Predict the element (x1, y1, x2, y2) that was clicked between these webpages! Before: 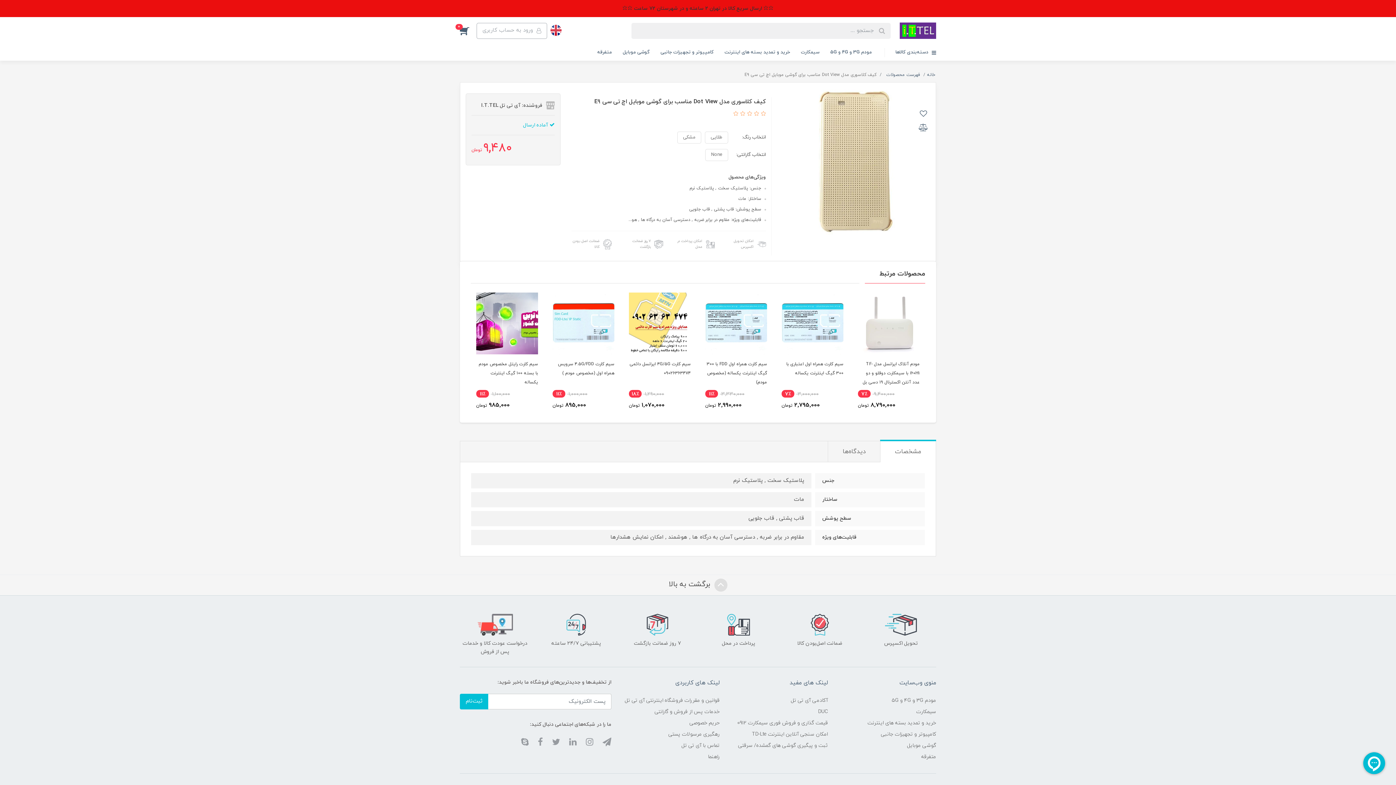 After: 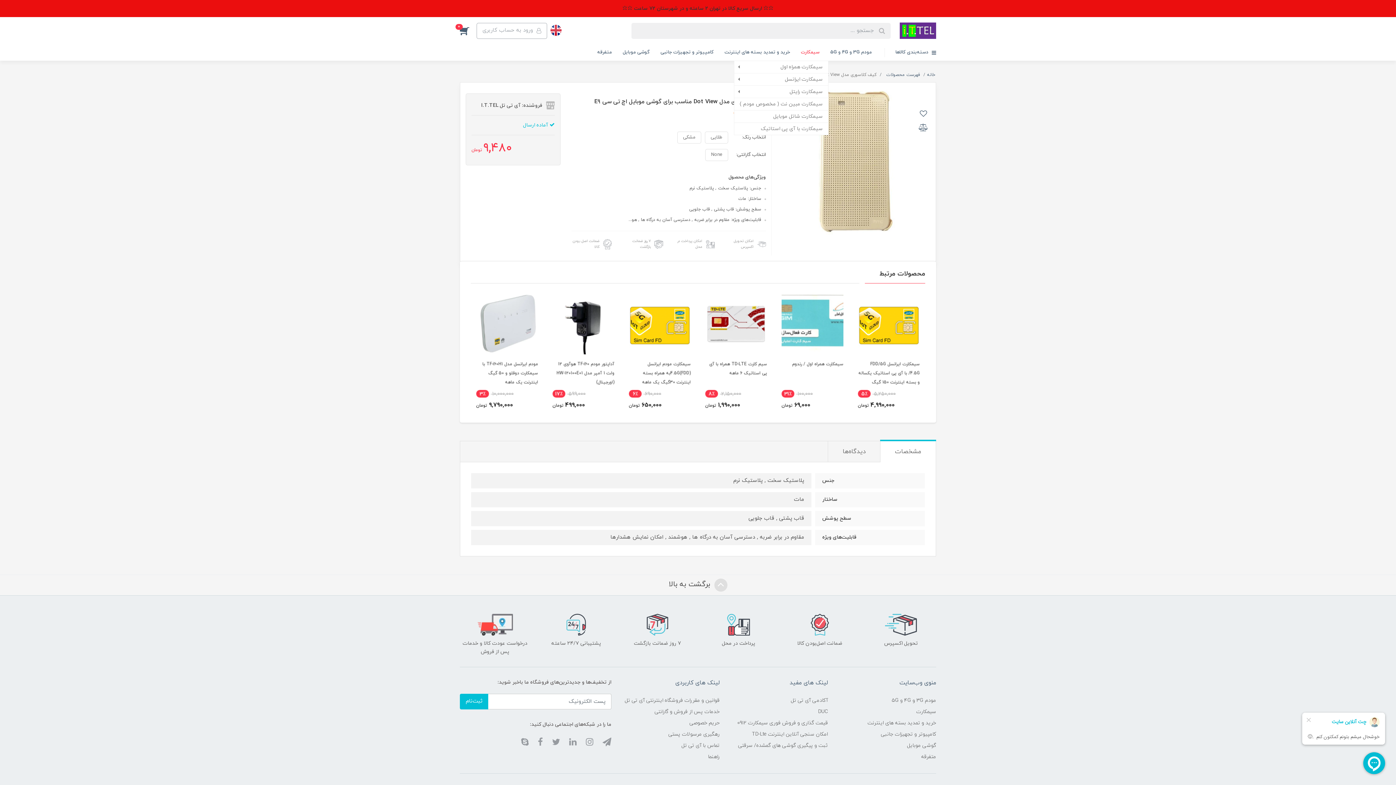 Action: label: سیمکارت bbox: (795, 44, 825, 60)